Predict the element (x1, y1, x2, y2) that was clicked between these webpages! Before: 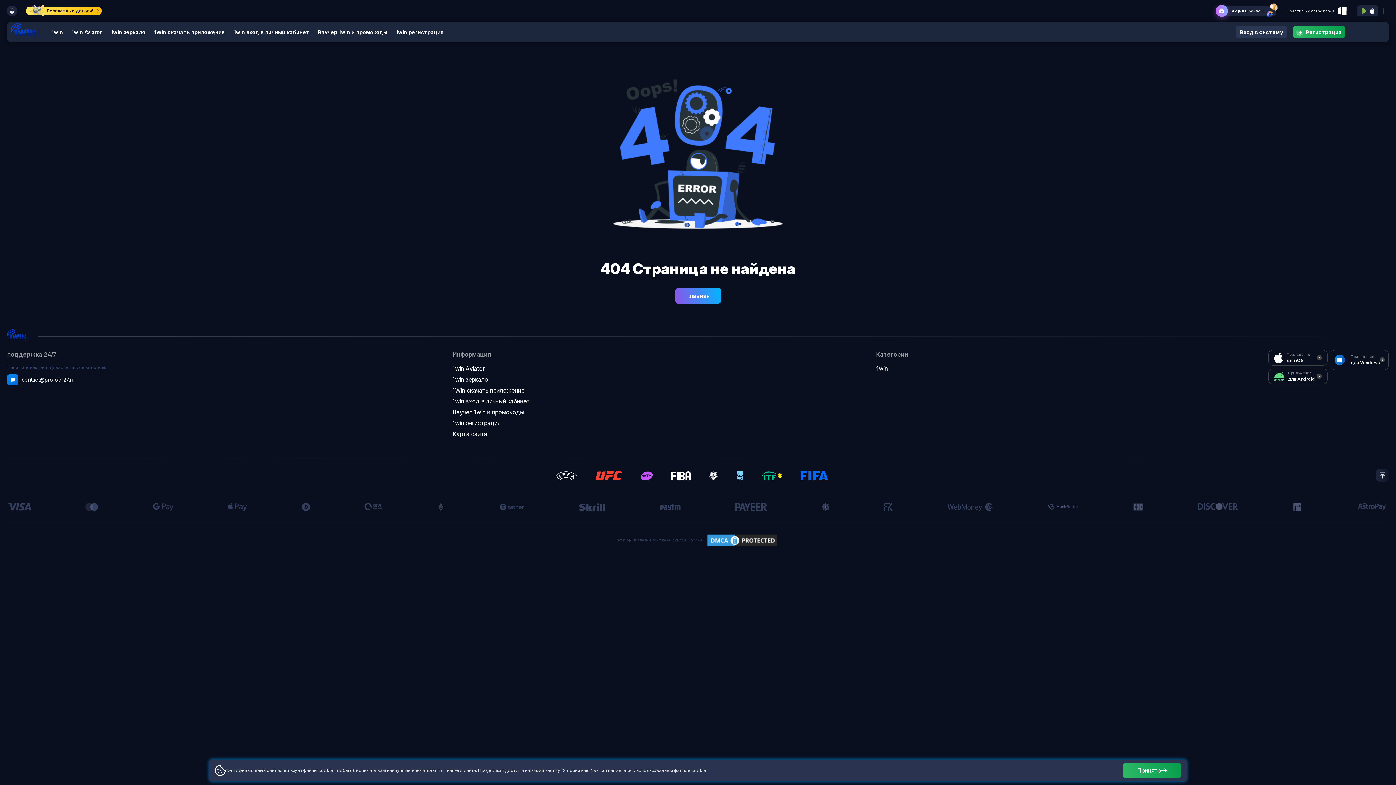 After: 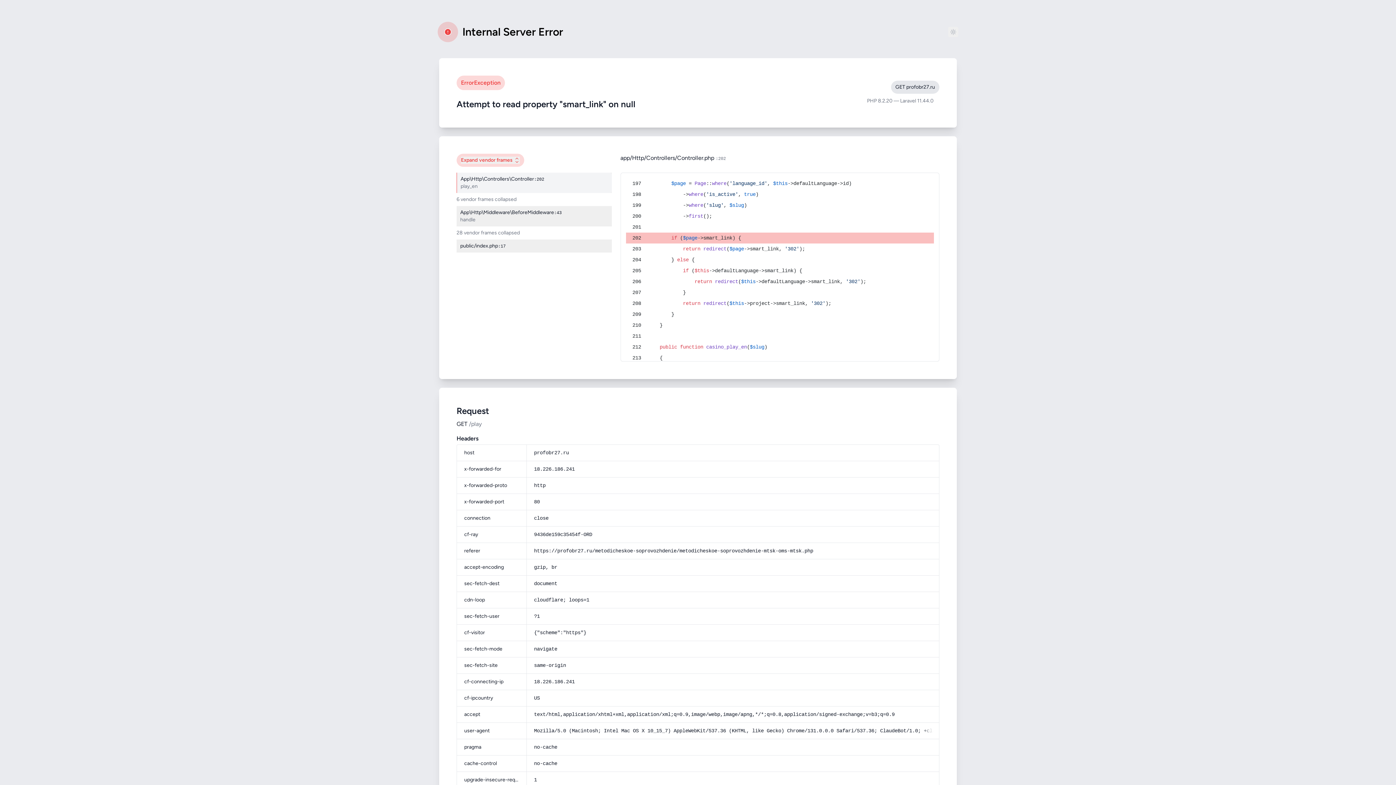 Action: label: ссылка на приложение для windows bbox: (1330, 350, 1389, 370)